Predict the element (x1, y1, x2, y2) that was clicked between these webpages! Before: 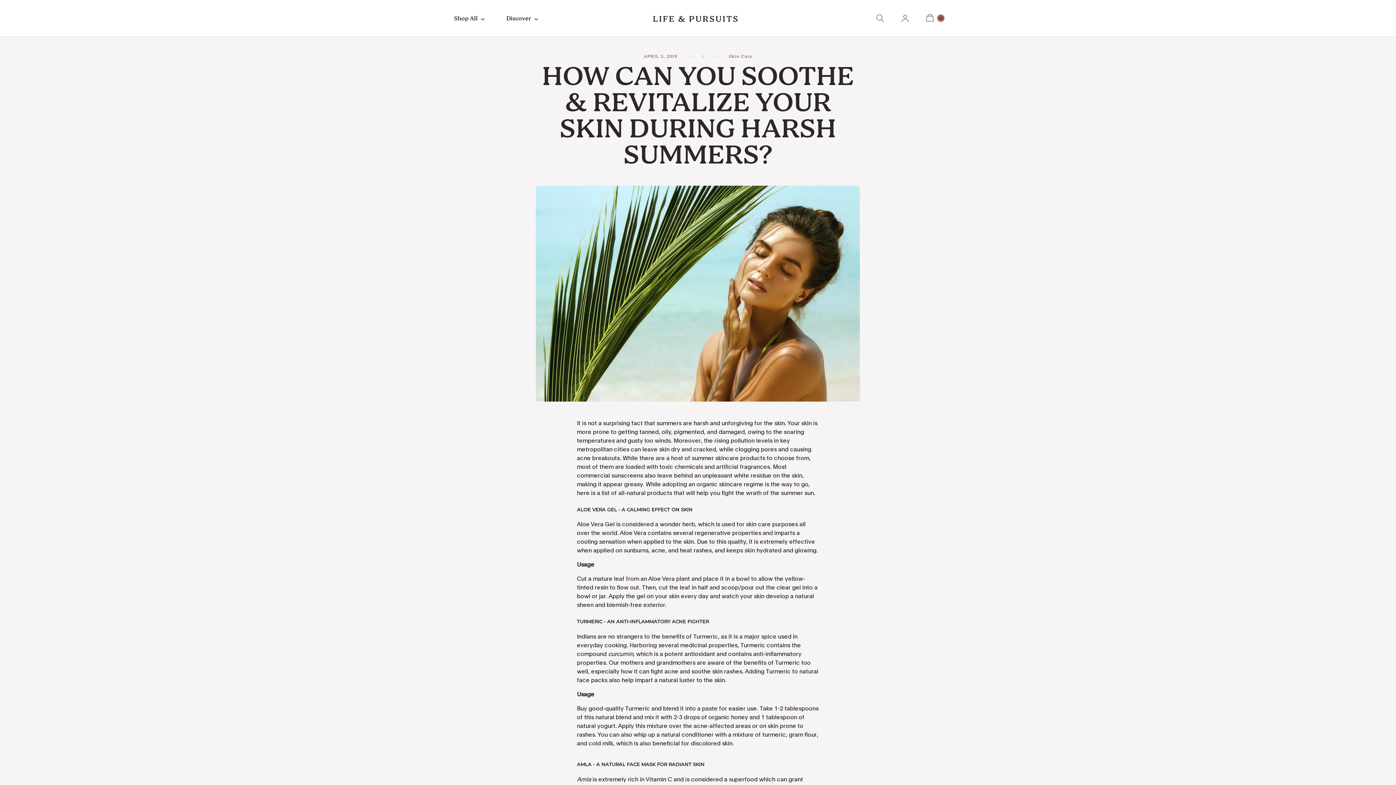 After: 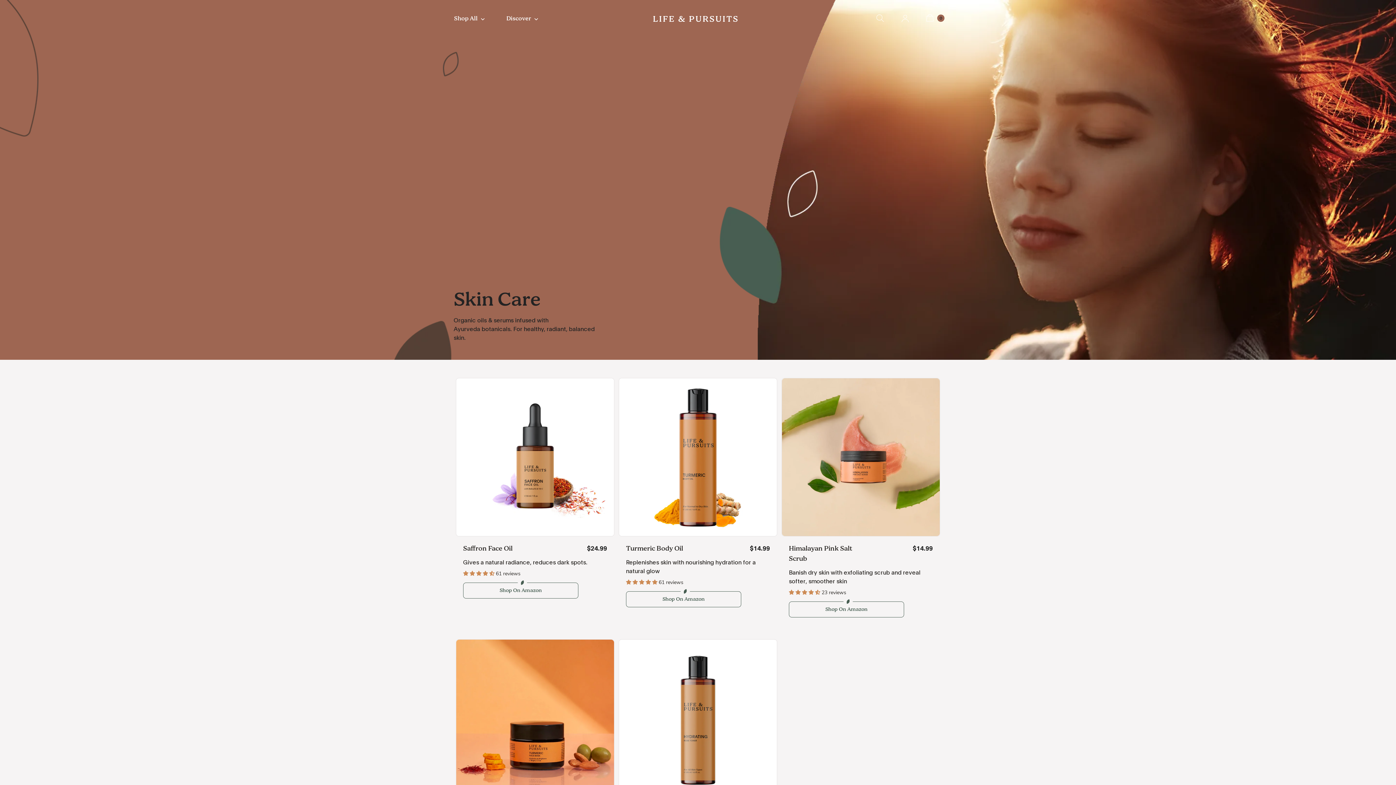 Action: label: Shop All bbox: (454, 15, 477, 21)